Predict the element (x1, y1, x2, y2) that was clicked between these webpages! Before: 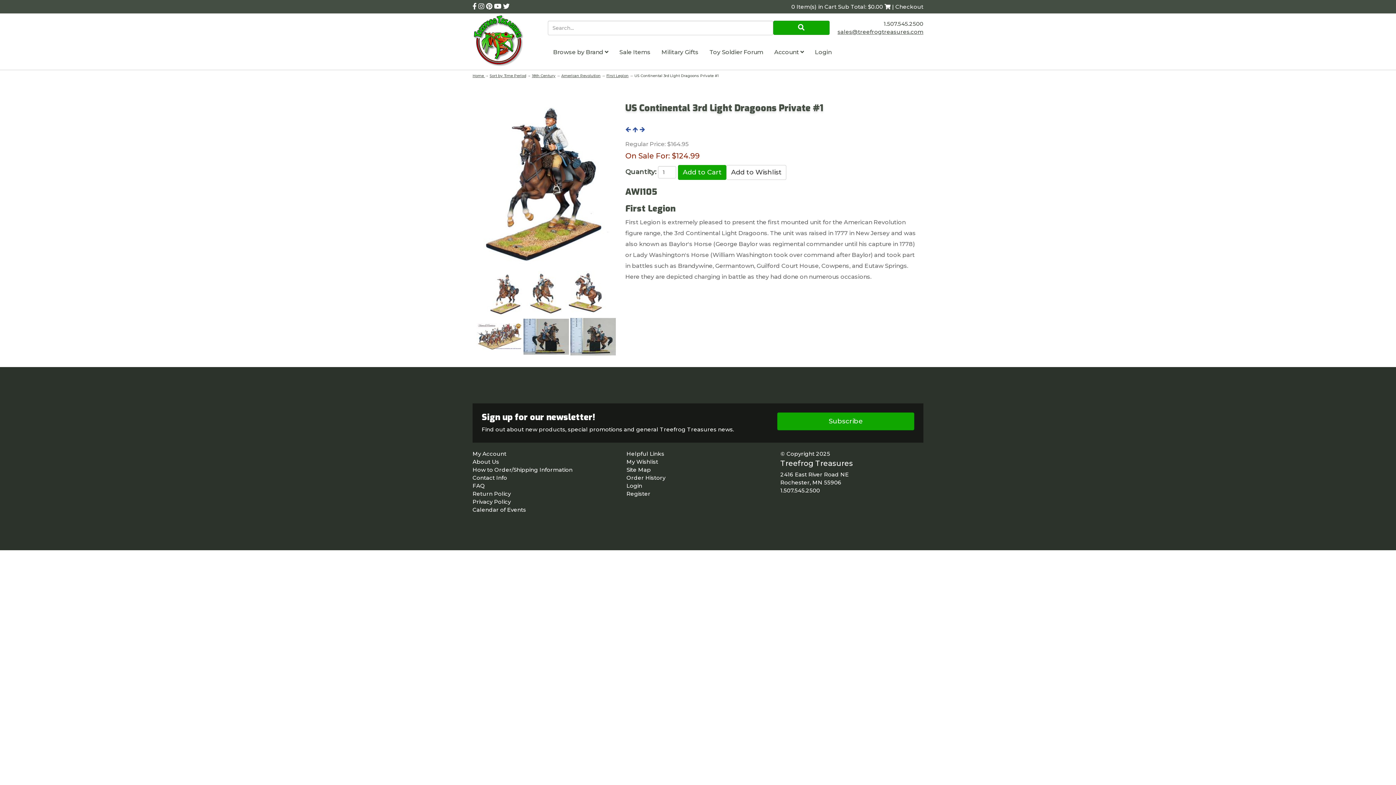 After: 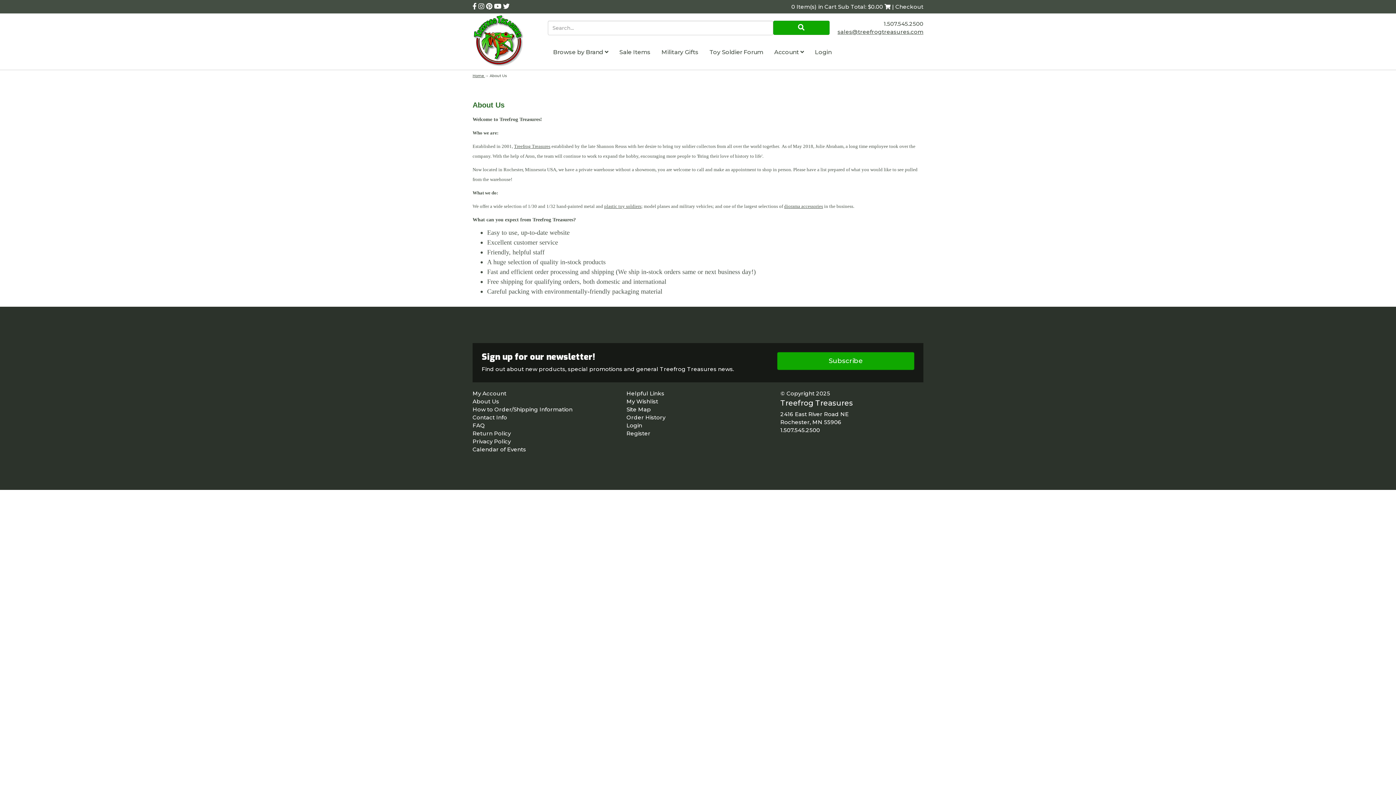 Action: bbox: (472, 458, 499, 465) label: About Us